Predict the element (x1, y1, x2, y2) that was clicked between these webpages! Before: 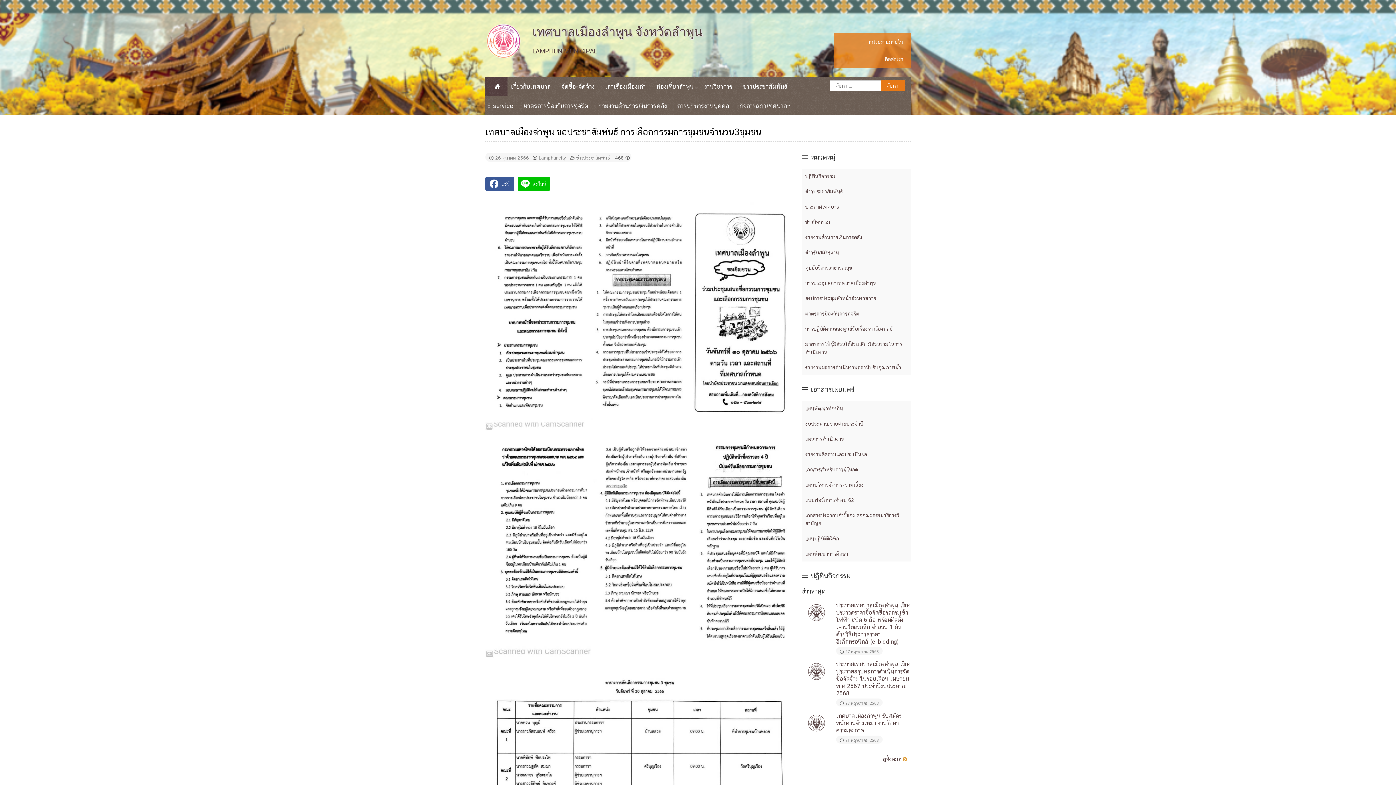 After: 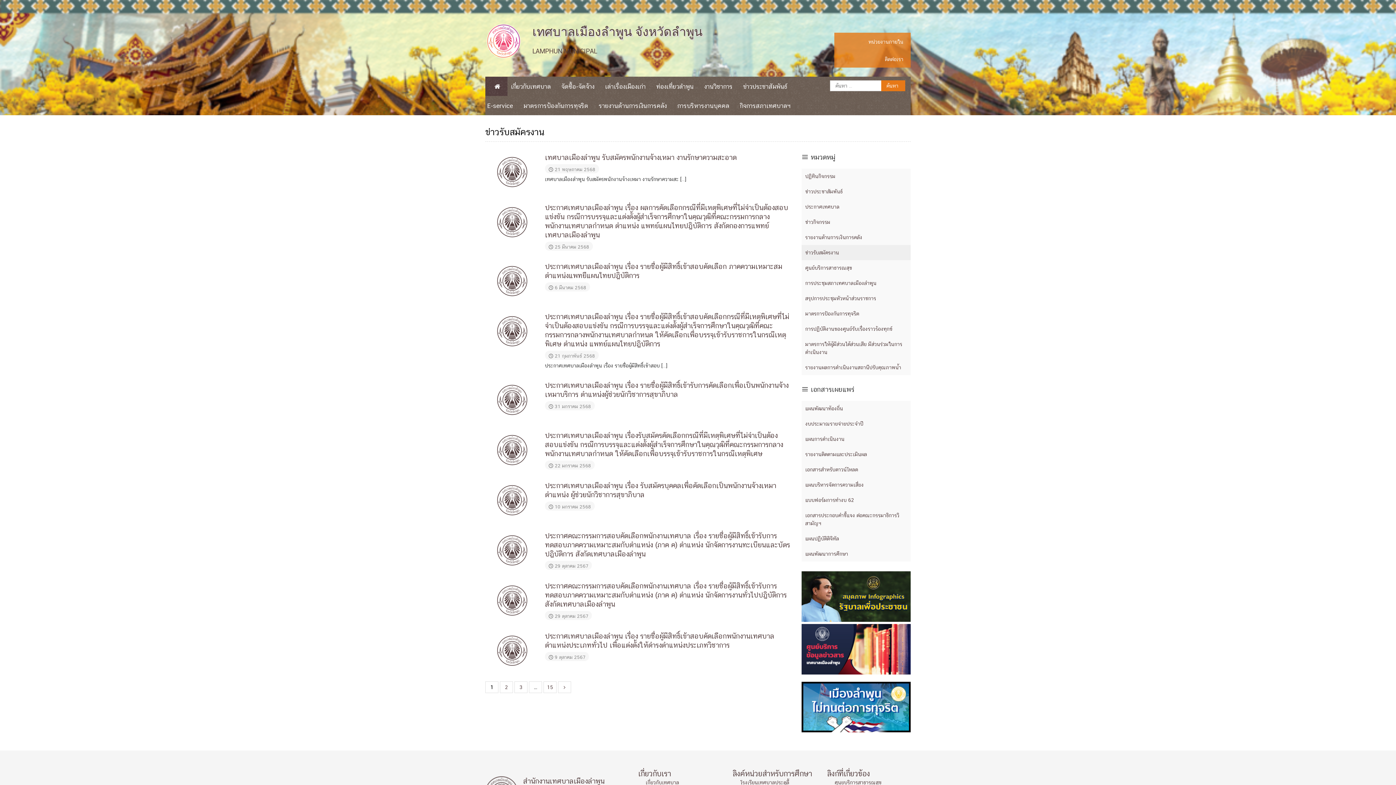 Action: bbox: (805, 249, 839, 255) label: ข่าวรับสมัครงาน